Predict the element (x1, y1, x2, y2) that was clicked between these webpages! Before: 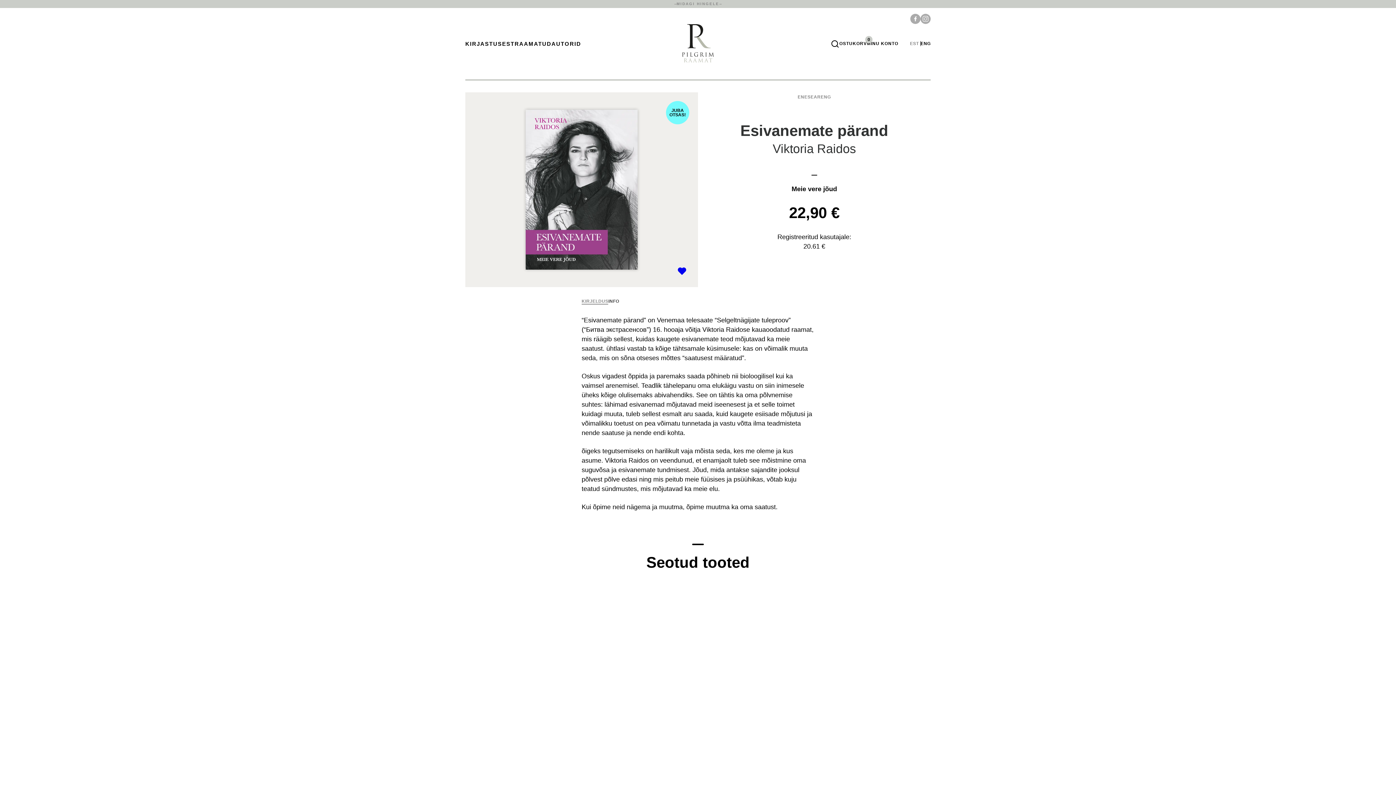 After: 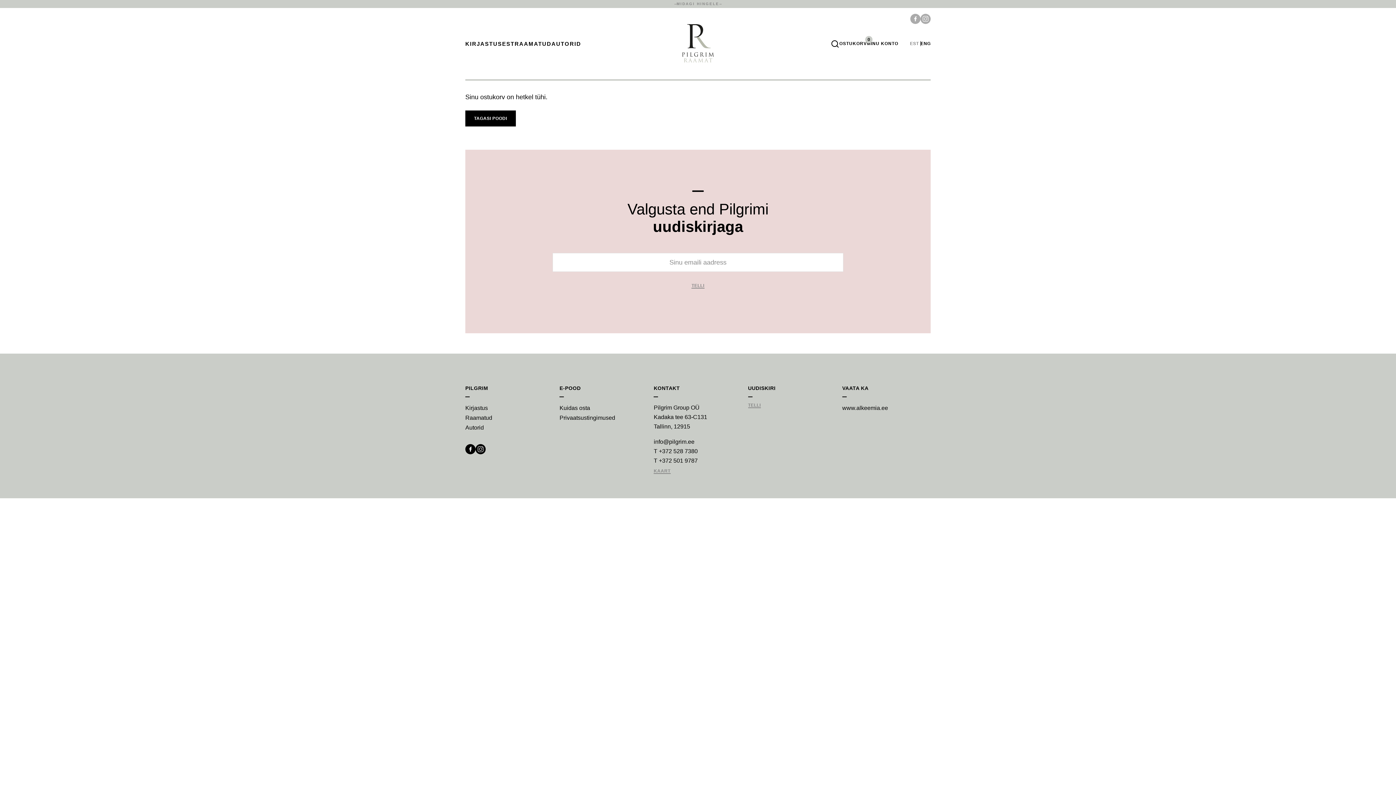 Action: label: OSTUKORV
0 bbox: (839, 38, 867, 48)